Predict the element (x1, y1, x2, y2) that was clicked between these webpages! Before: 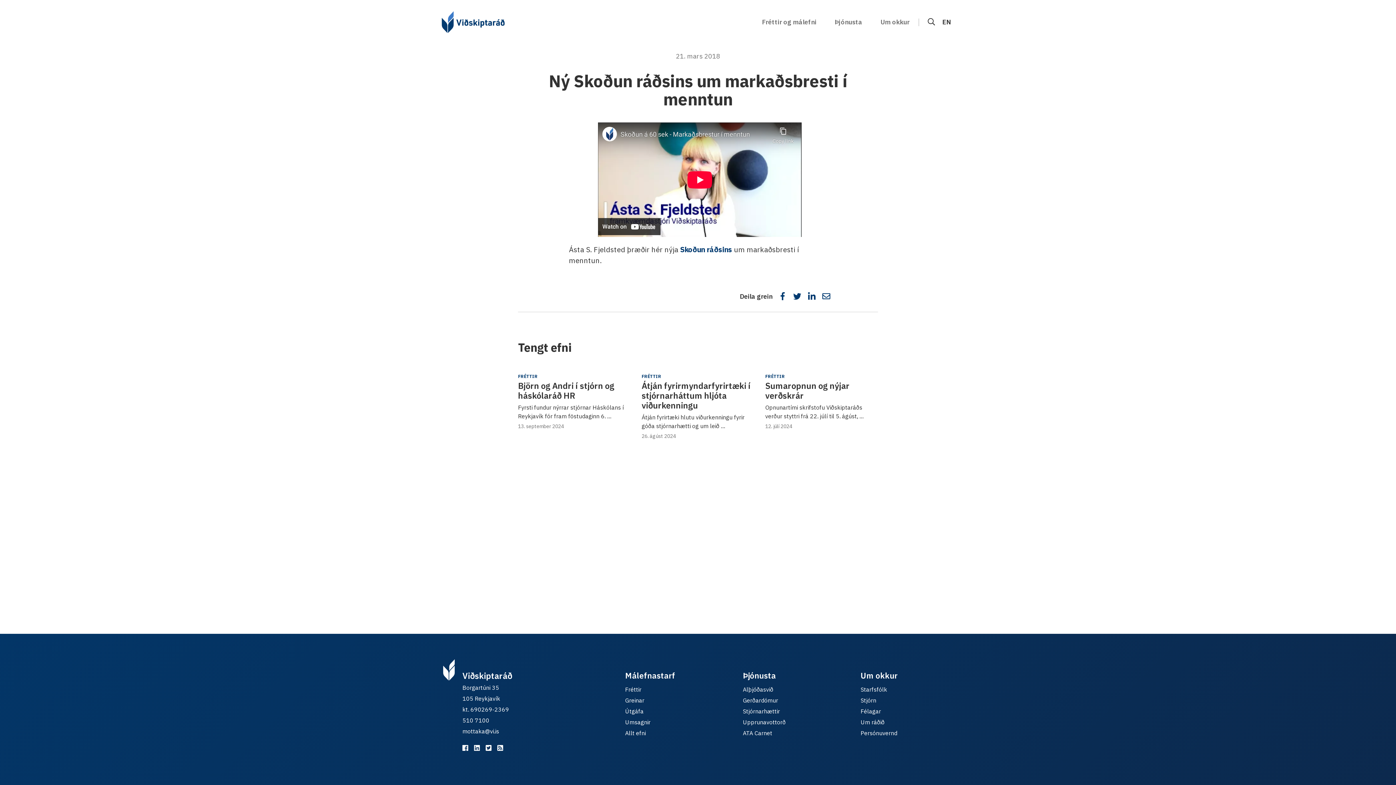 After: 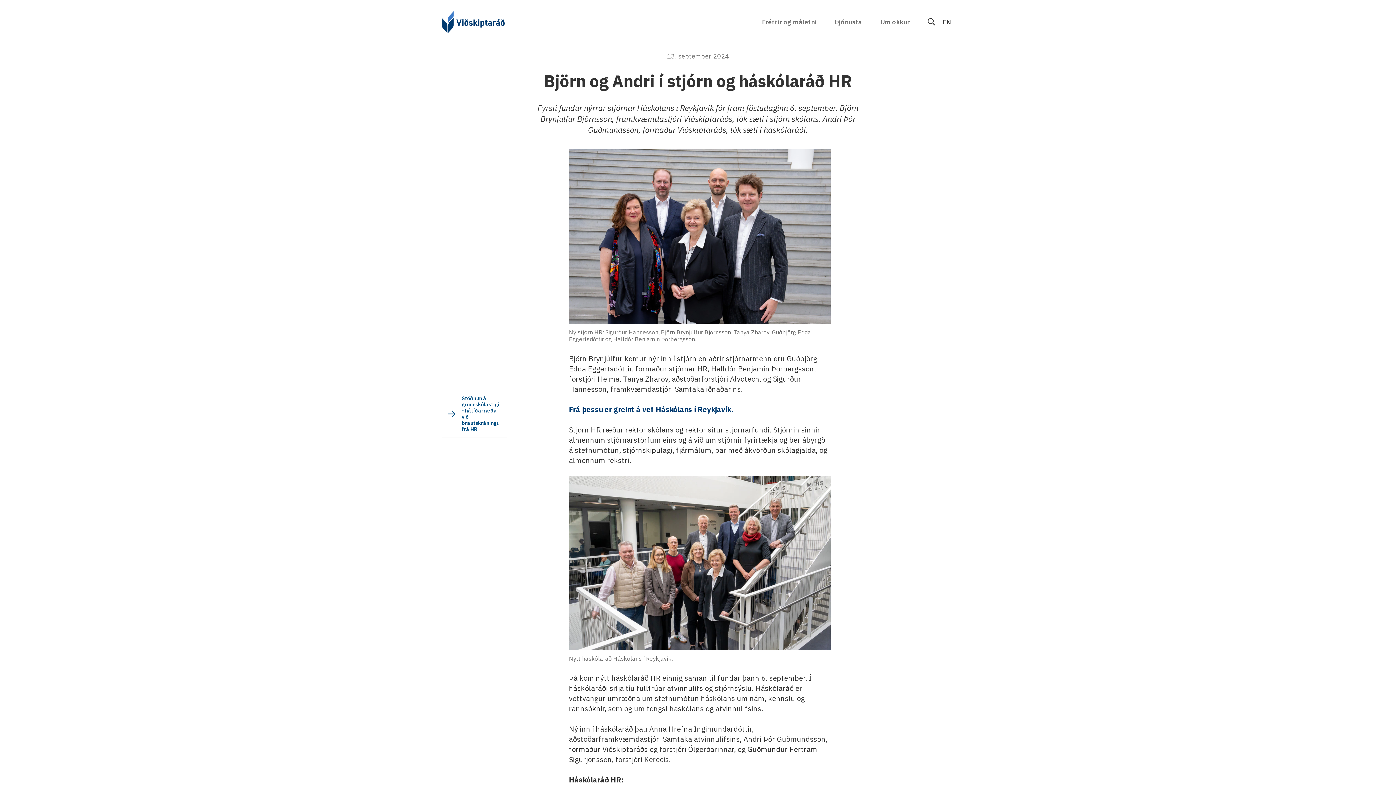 Action: bbox: (518, 380, 614, 400) label: Björn og Andri í stjórn og háskólaráð HR